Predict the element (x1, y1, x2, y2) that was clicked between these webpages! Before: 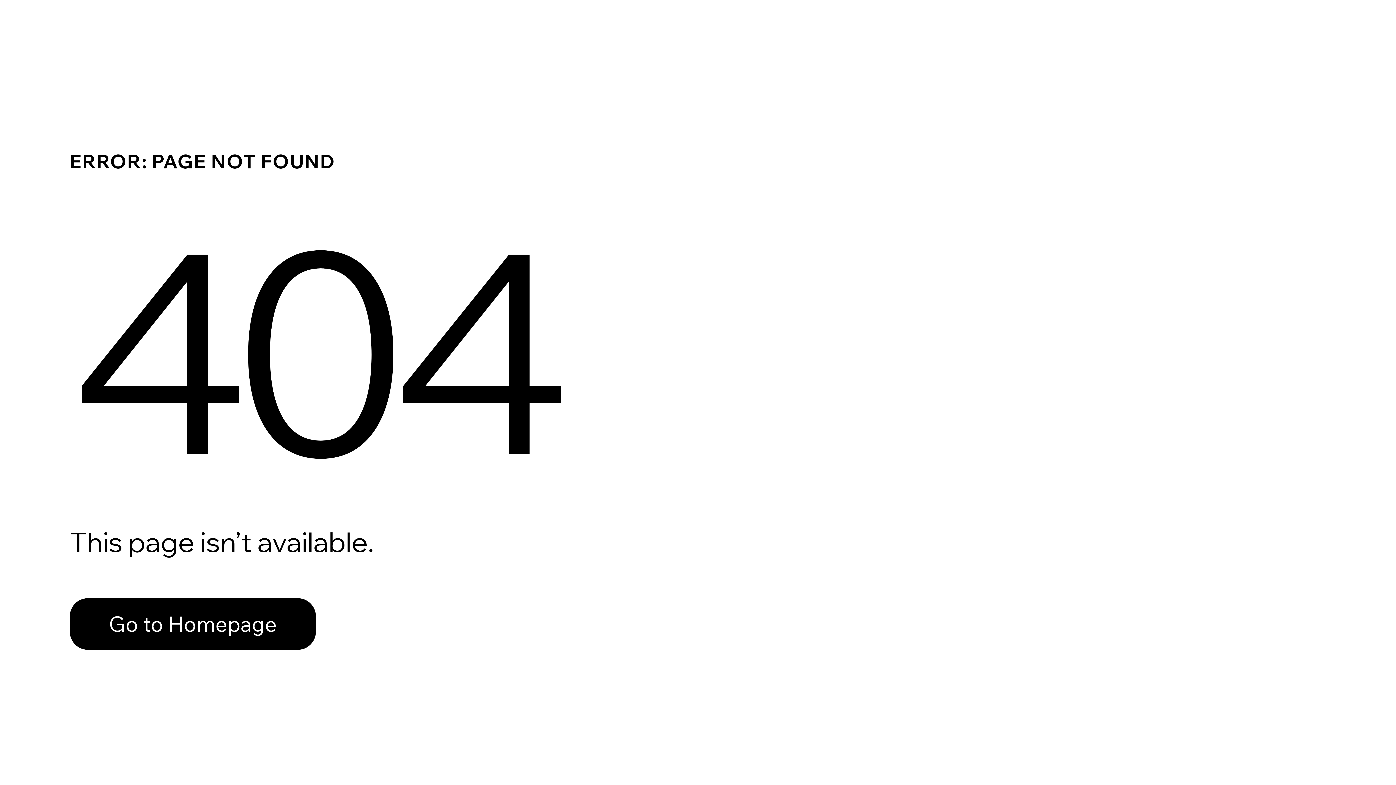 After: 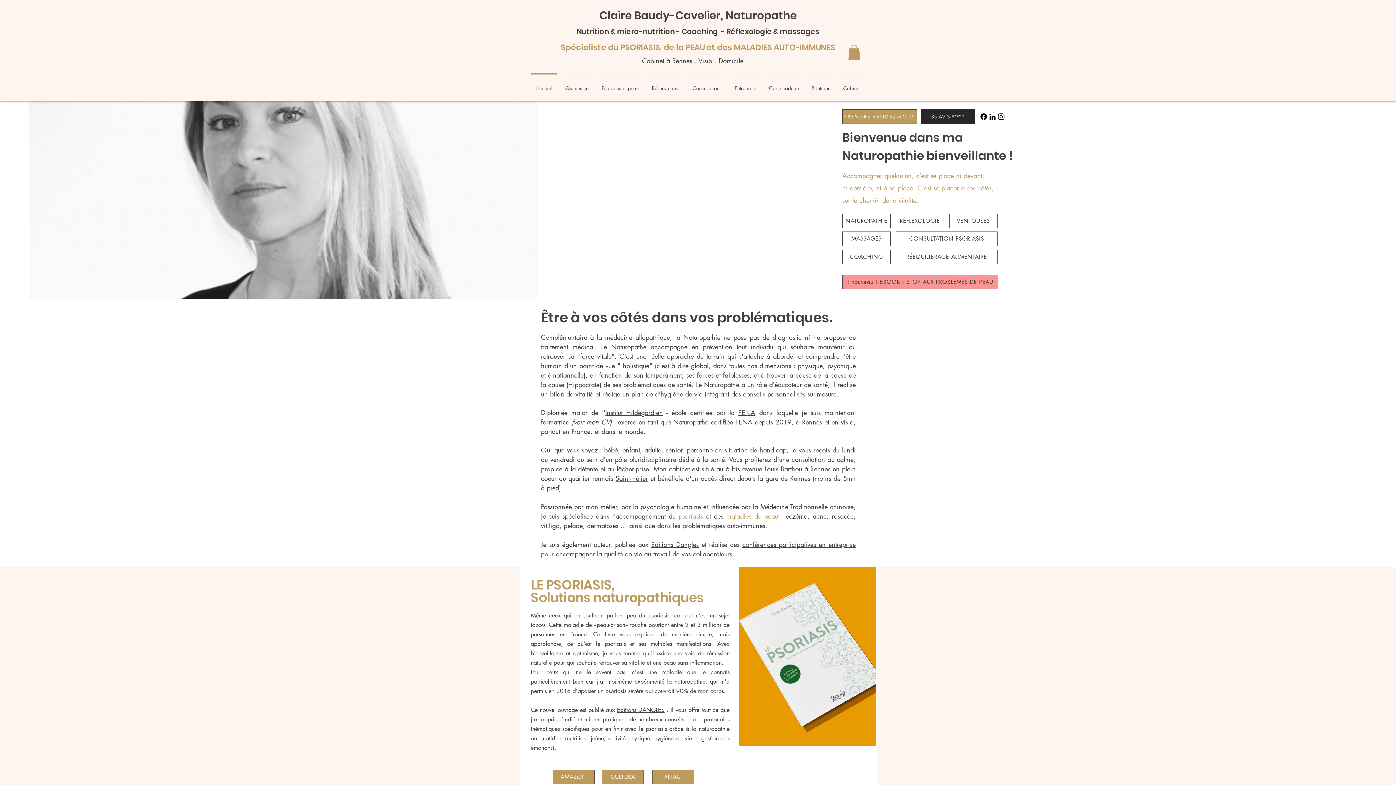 Action: label: Go to Homepage bbox: (69, 598, 316, 650)